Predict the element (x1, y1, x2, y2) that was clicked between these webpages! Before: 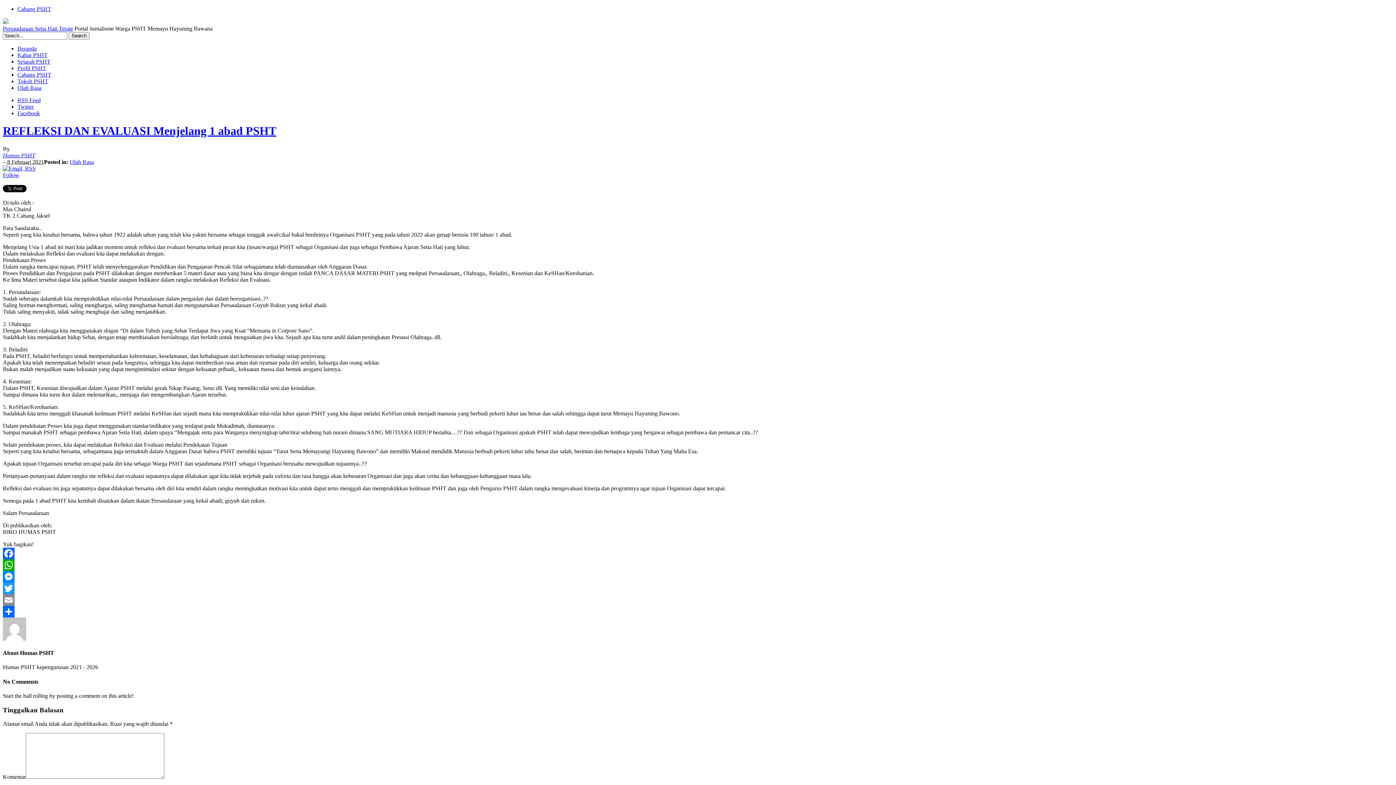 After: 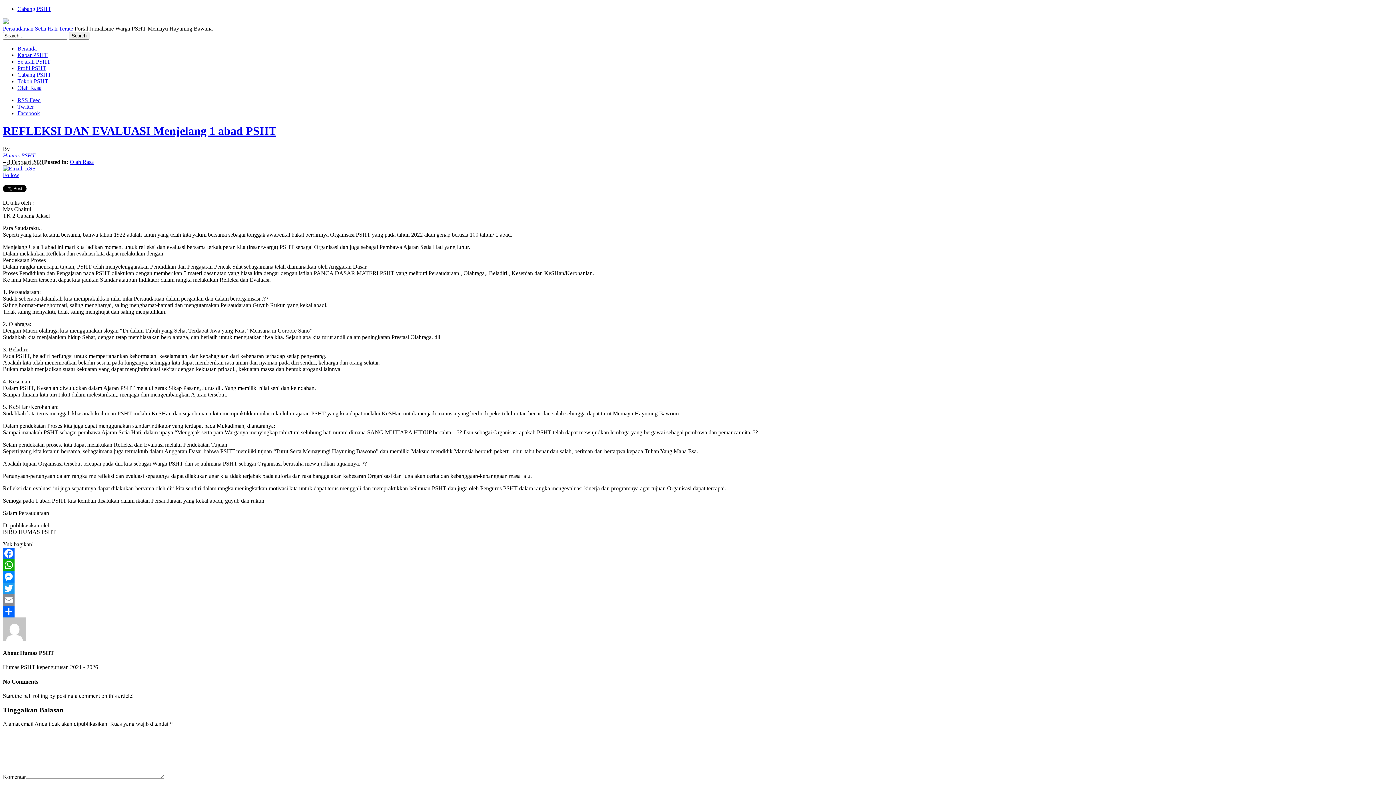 Action: bbox: (2, 594, 1393, 606) label: Email